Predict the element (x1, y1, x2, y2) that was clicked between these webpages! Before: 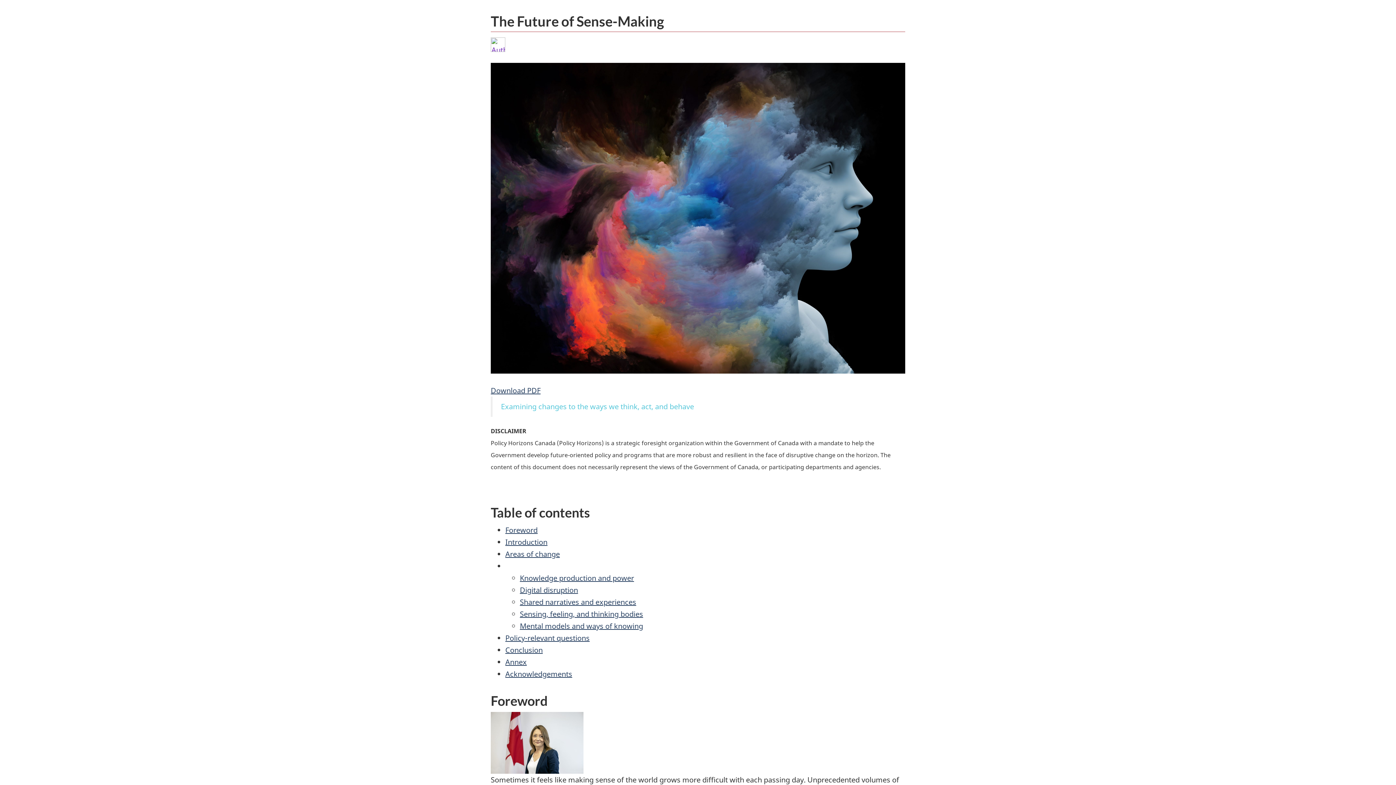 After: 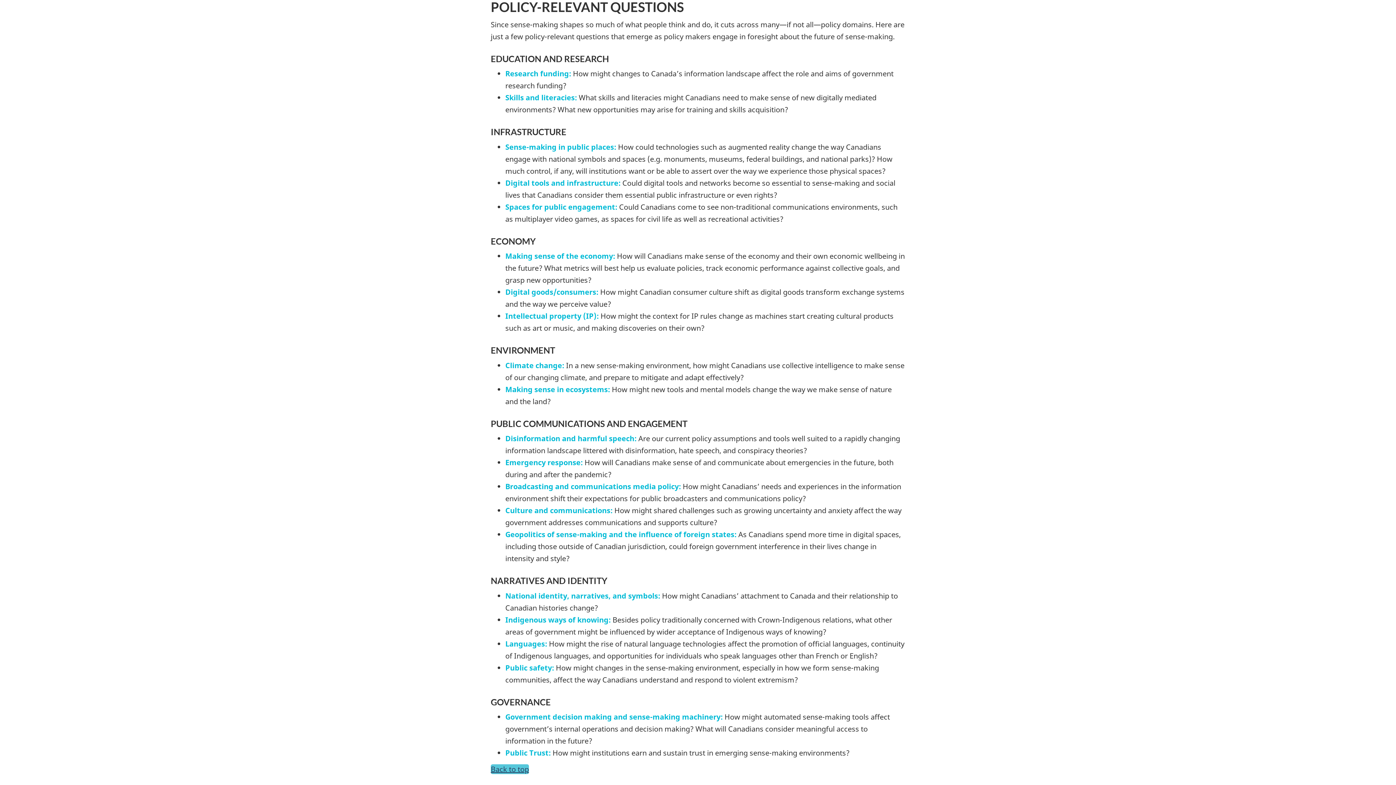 Action: label: Policy-relevant questions bbox: (505, 633, 589, 643)